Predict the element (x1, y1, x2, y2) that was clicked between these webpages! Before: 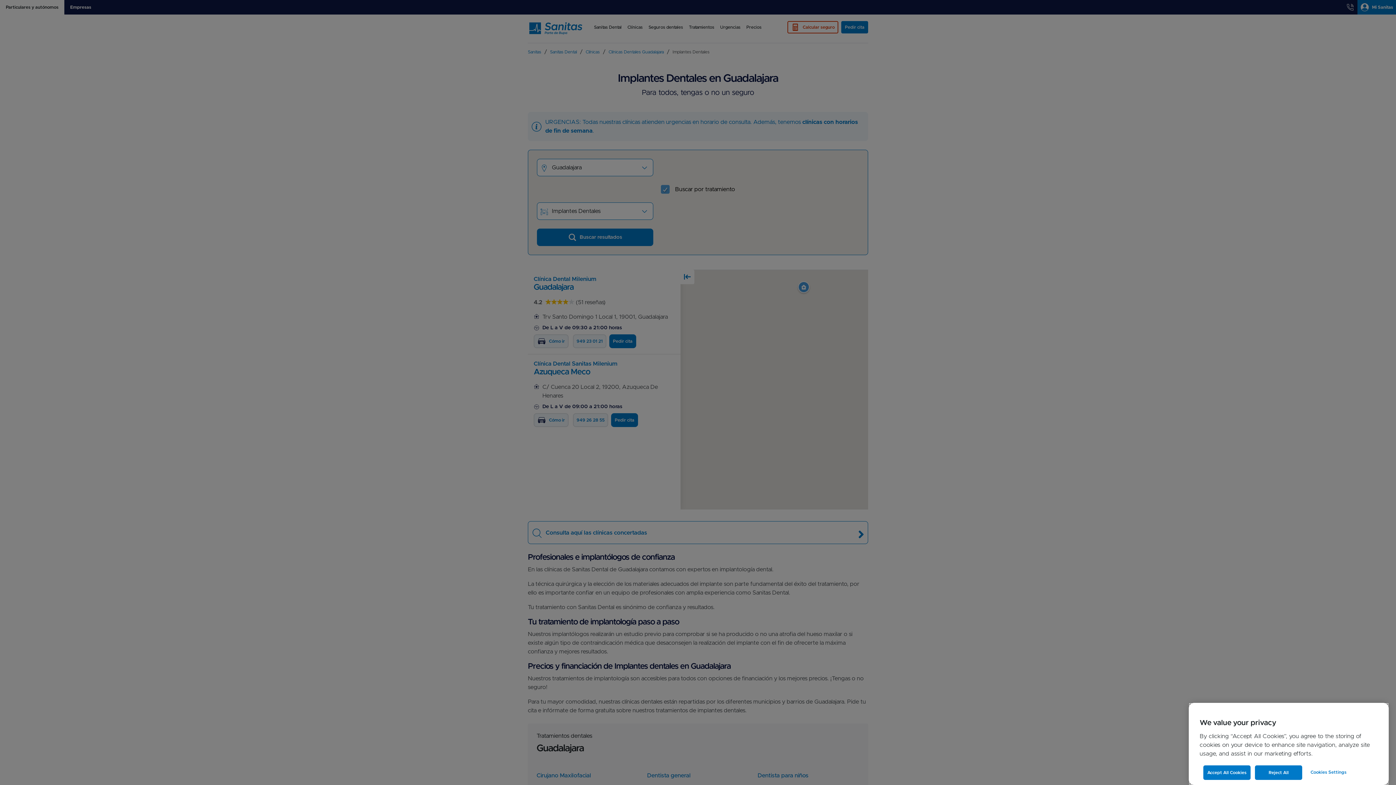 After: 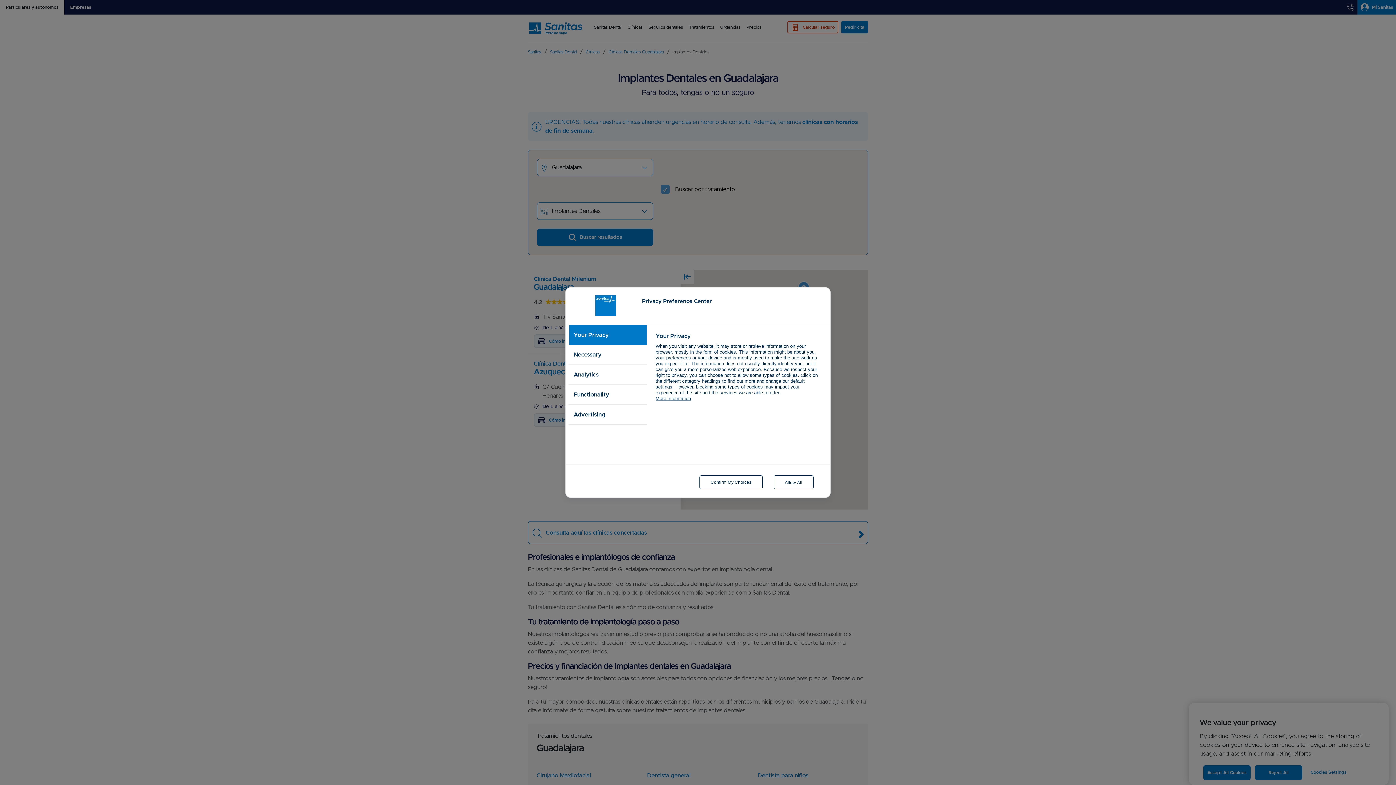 Action: label: Cookies Settings bbox: (1310, 765, 1374, 779)